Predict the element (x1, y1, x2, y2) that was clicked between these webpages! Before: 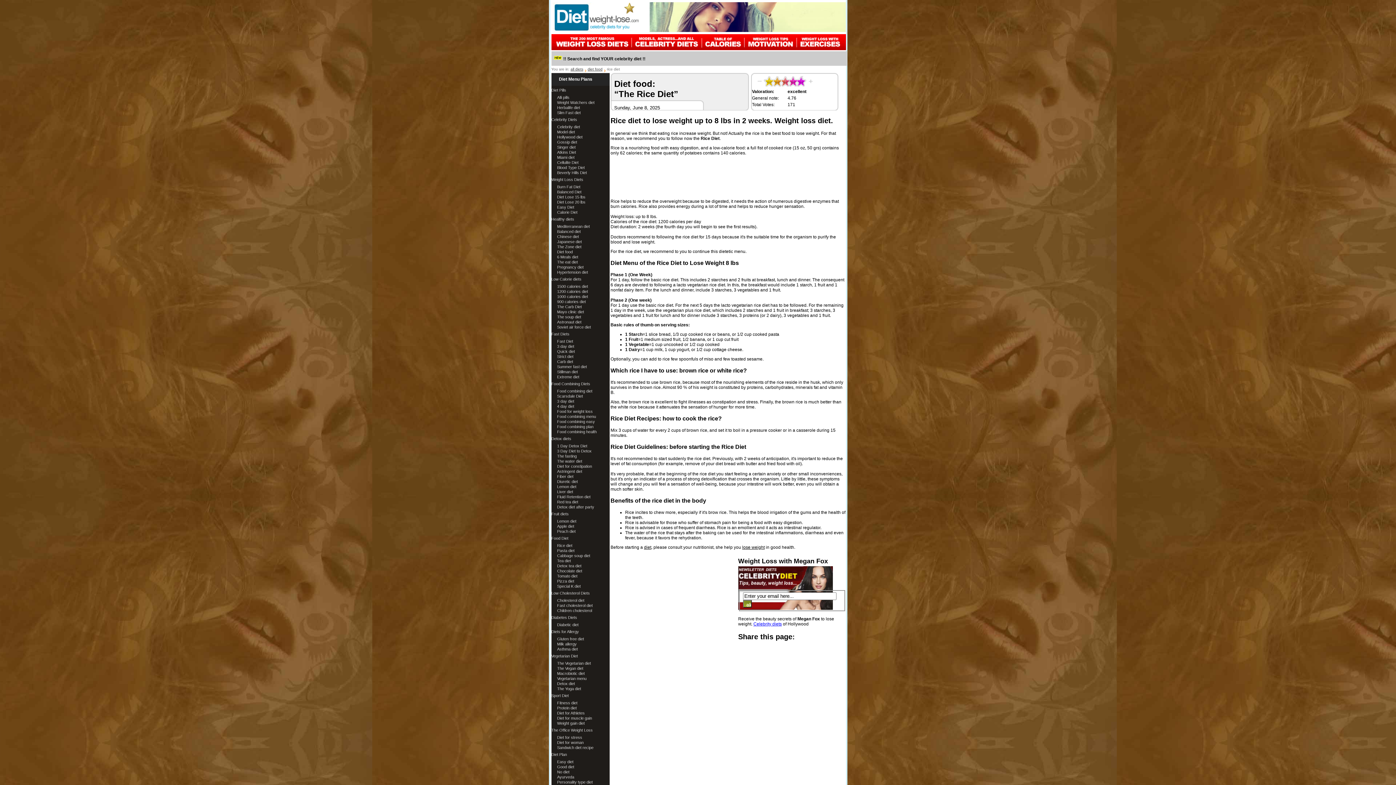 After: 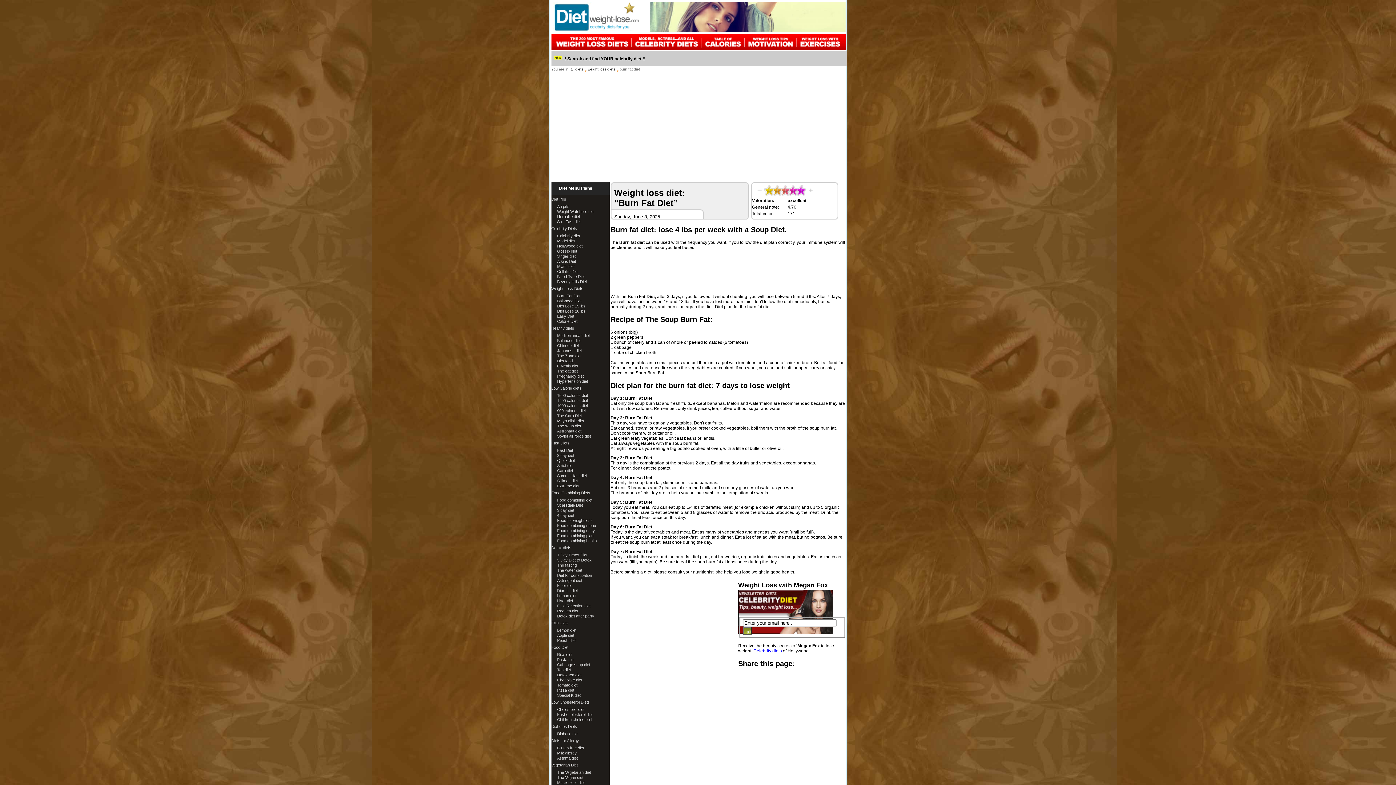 Action: label: Burn Fat Diet bbox: (551, 184, 580, 189)